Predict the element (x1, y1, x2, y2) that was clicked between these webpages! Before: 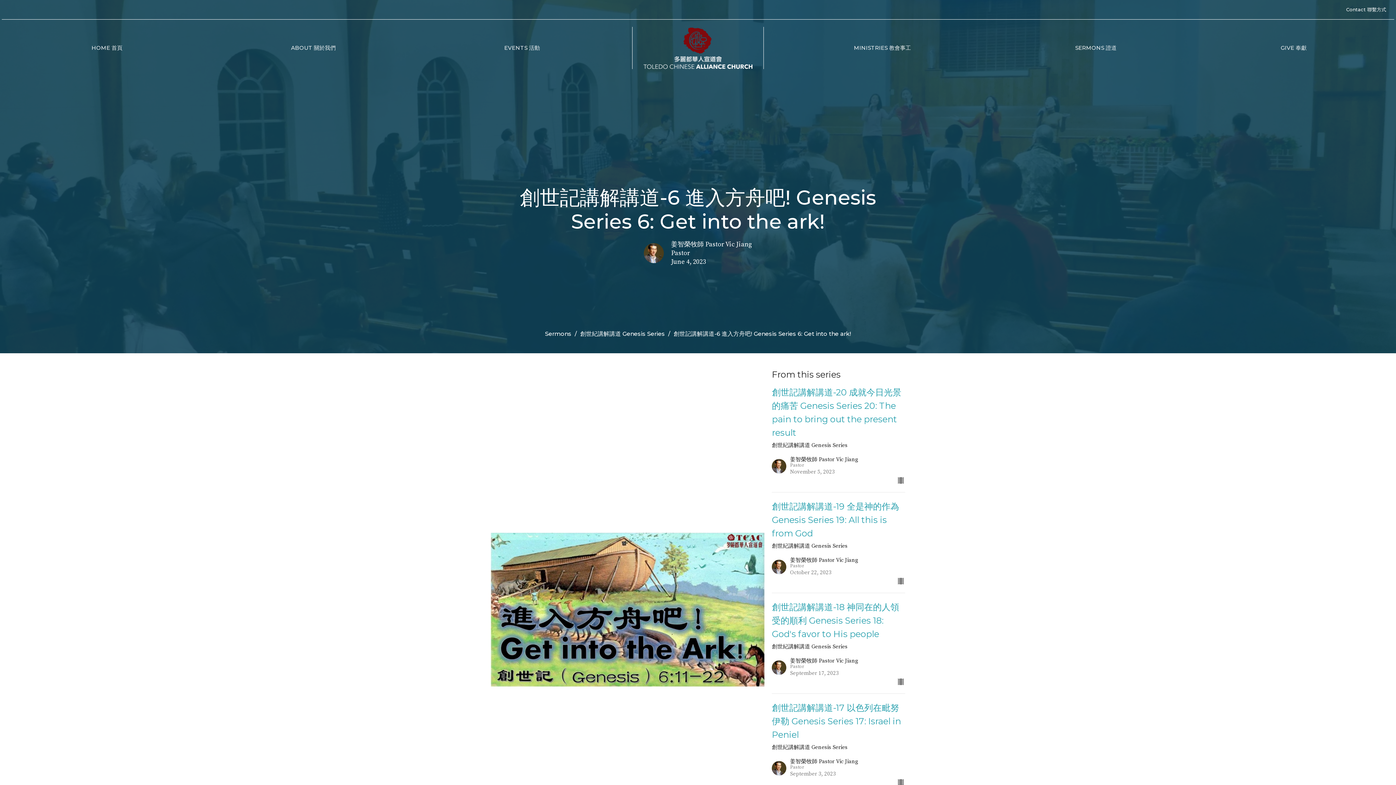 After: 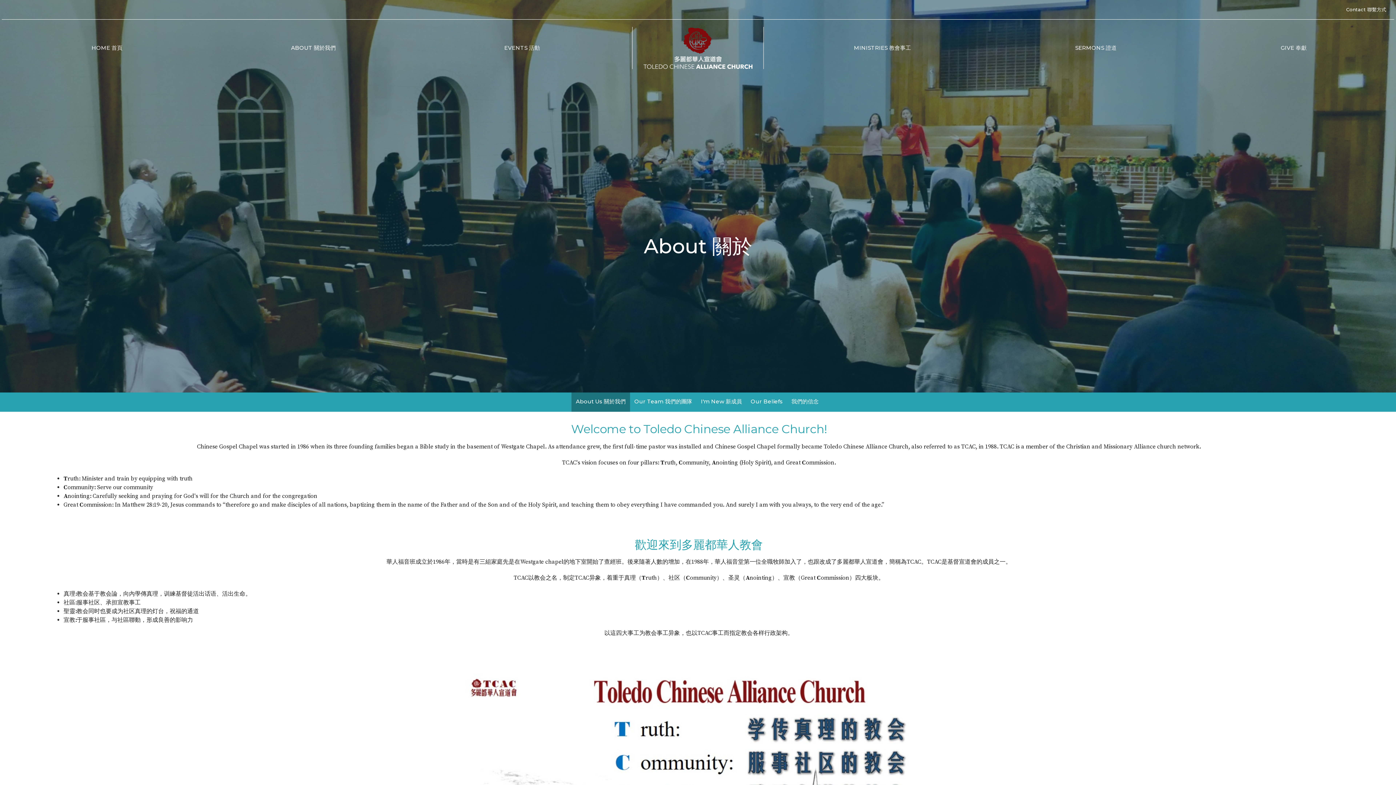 Action: bbox: (291, 41, 335, 53) label: ABOUT 關於我們